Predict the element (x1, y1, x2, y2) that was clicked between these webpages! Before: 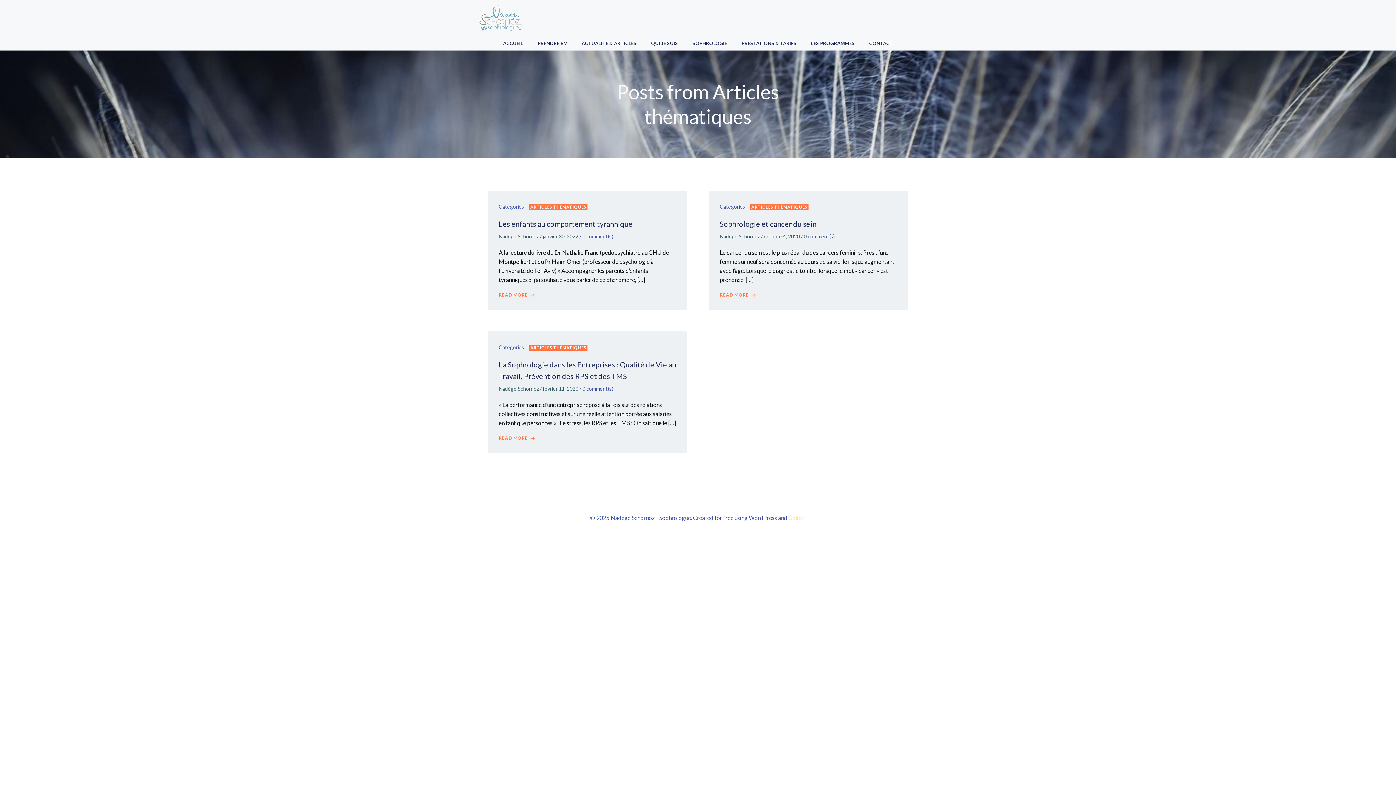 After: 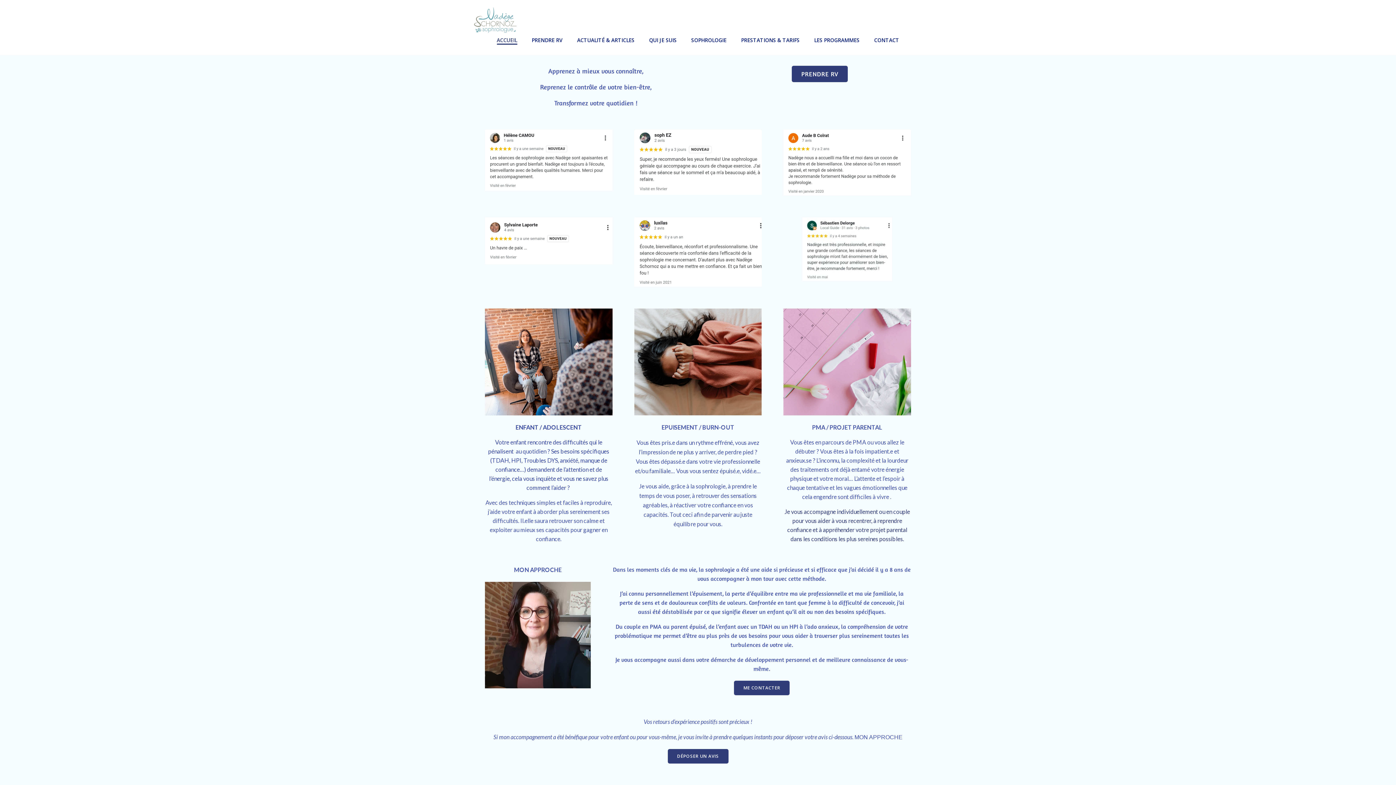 Action: label: ACCUEIL bbox: (503, 39, 523, 46)